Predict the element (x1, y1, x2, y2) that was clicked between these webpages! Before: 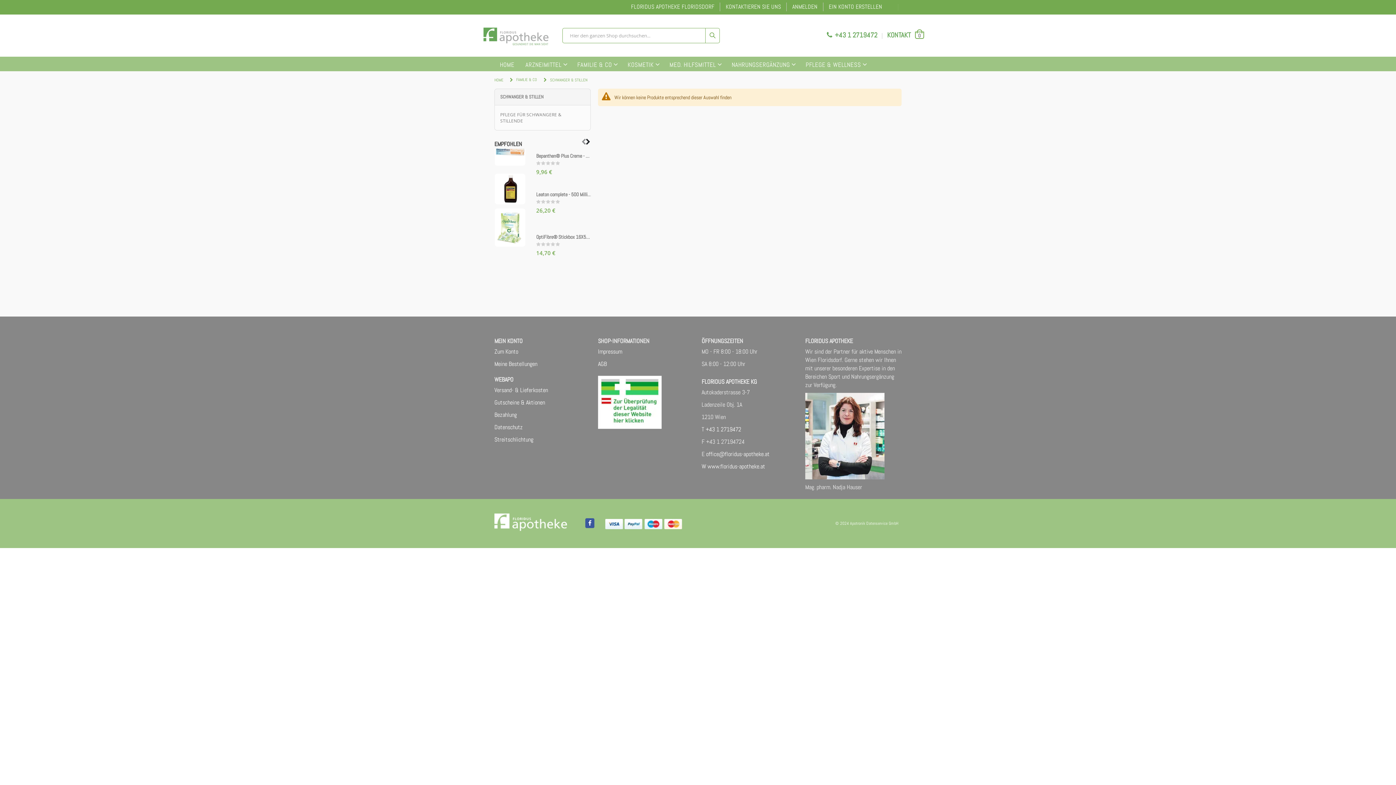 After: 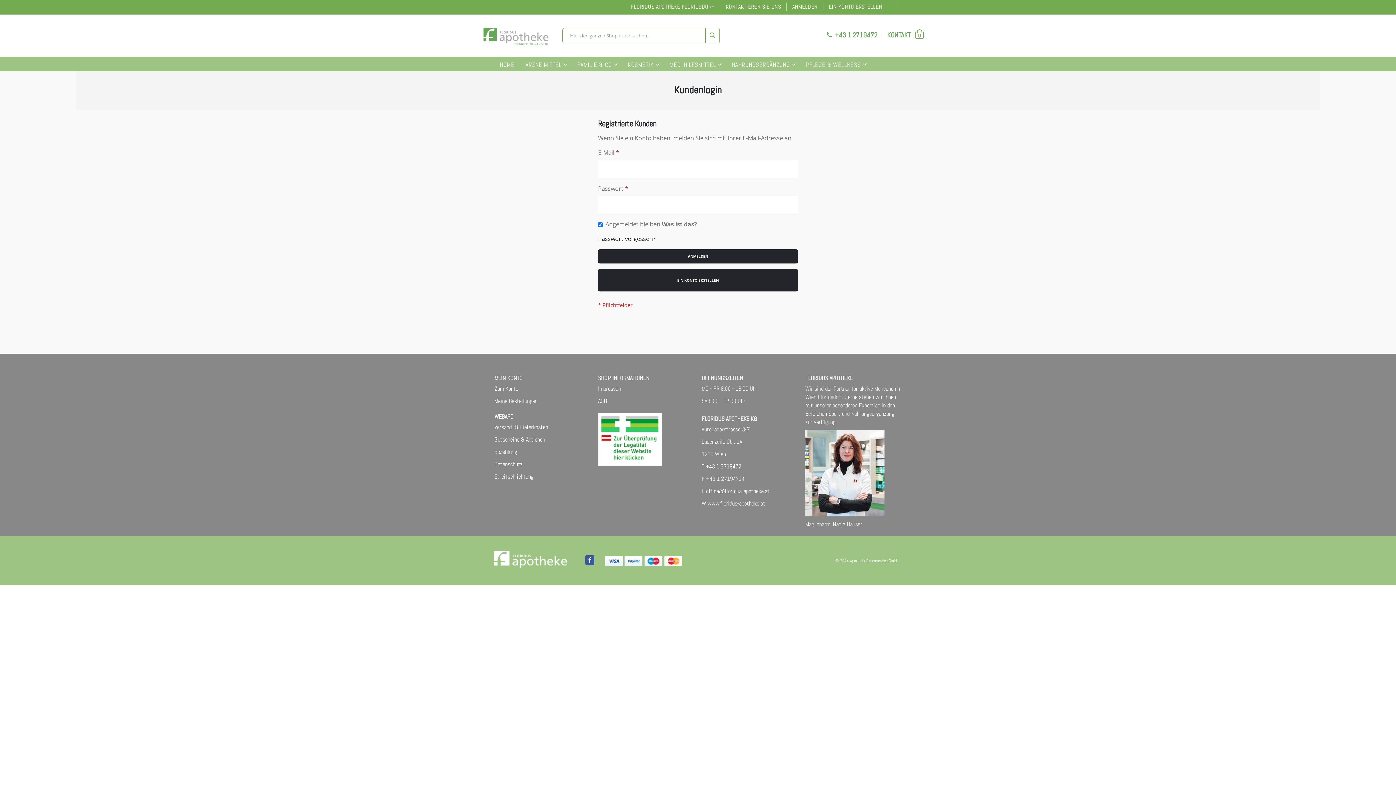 Action: bbox: (494, 360, 537, 367) label: Meine Bestellungen